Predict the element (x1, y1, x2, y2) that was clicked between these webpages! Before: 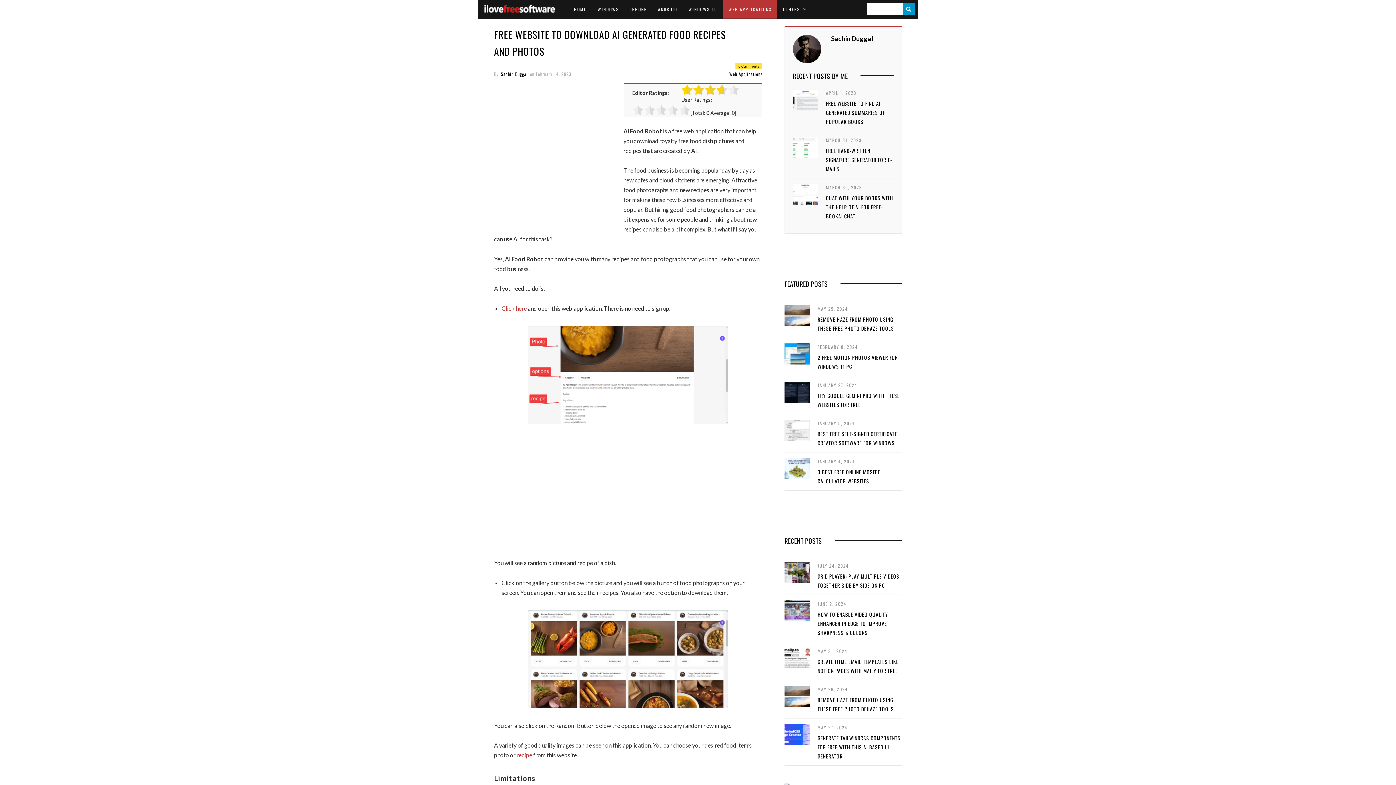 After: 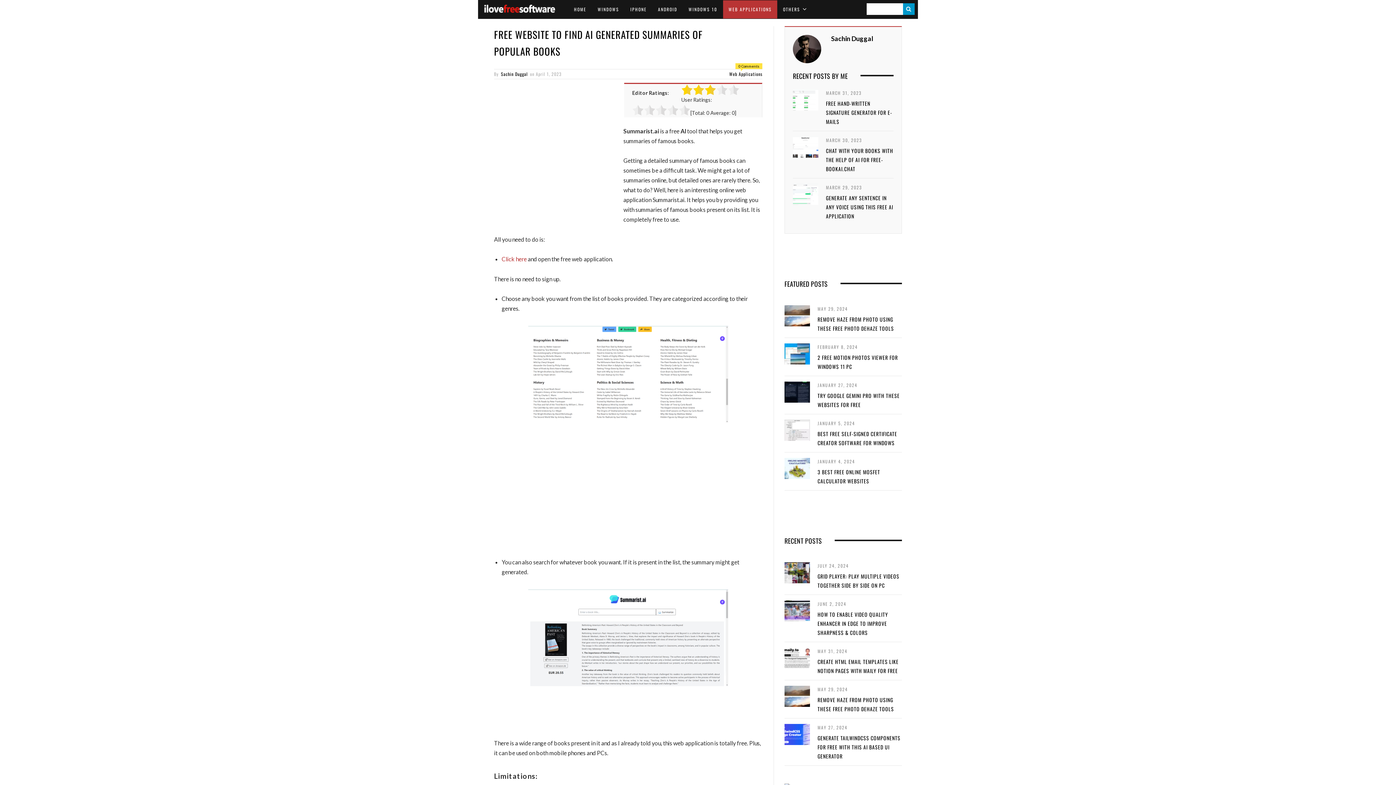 Action: label: FREE WEBSITE TO FIND AI GENERATED SUMMARIES OF POPULAR BOOKS bbox: (826, 99, 885, 125)